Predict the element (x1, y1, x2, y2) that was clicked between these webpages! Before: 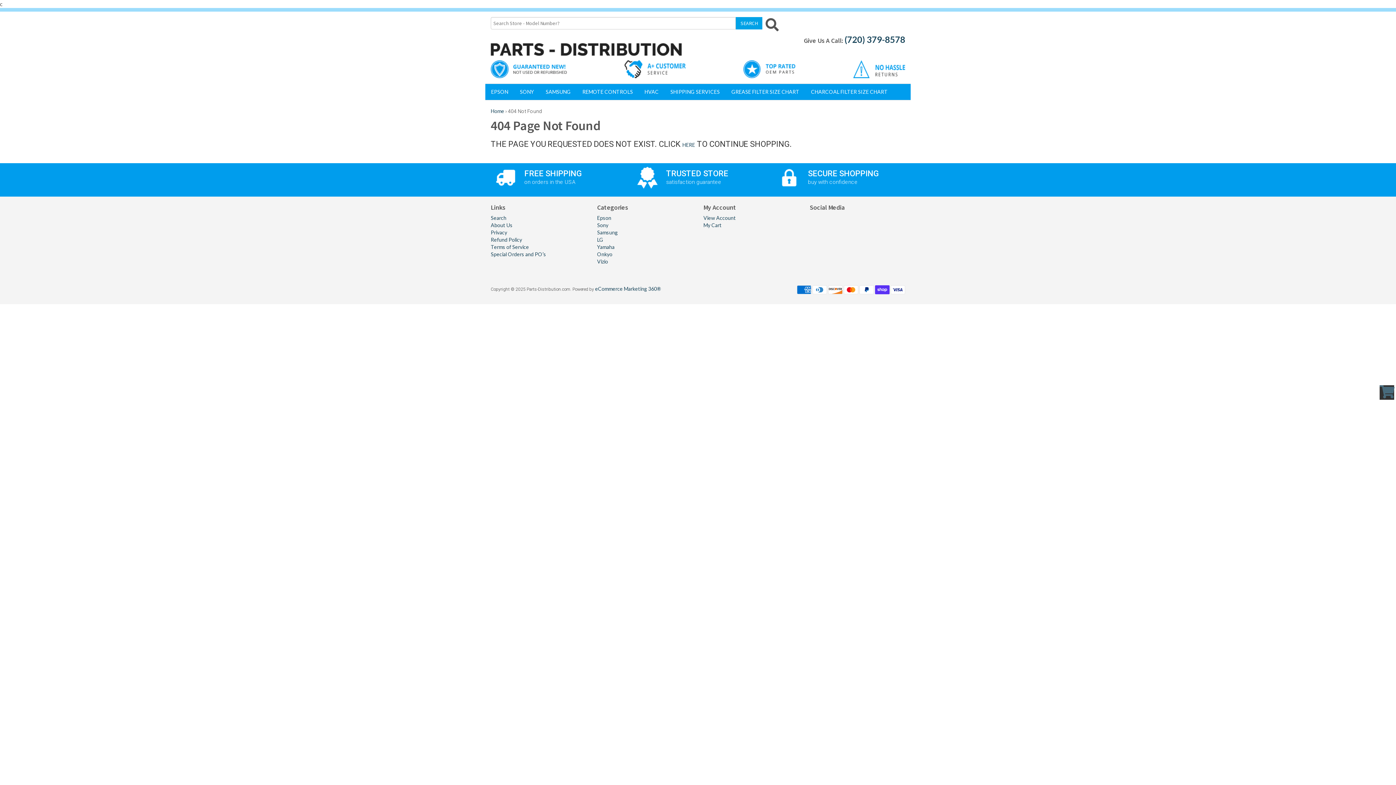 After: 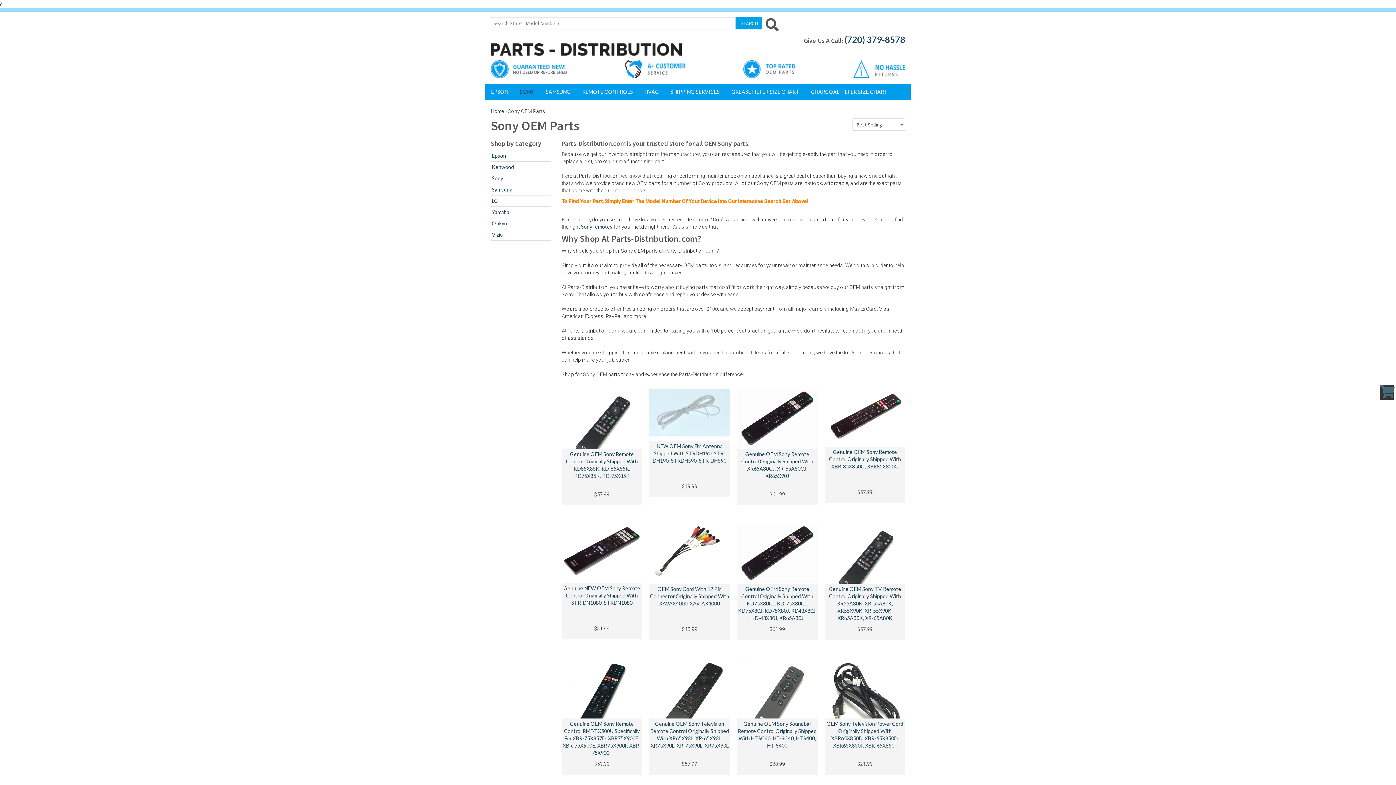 Action: bbox: (597, 222, 608, 228) label: Sony